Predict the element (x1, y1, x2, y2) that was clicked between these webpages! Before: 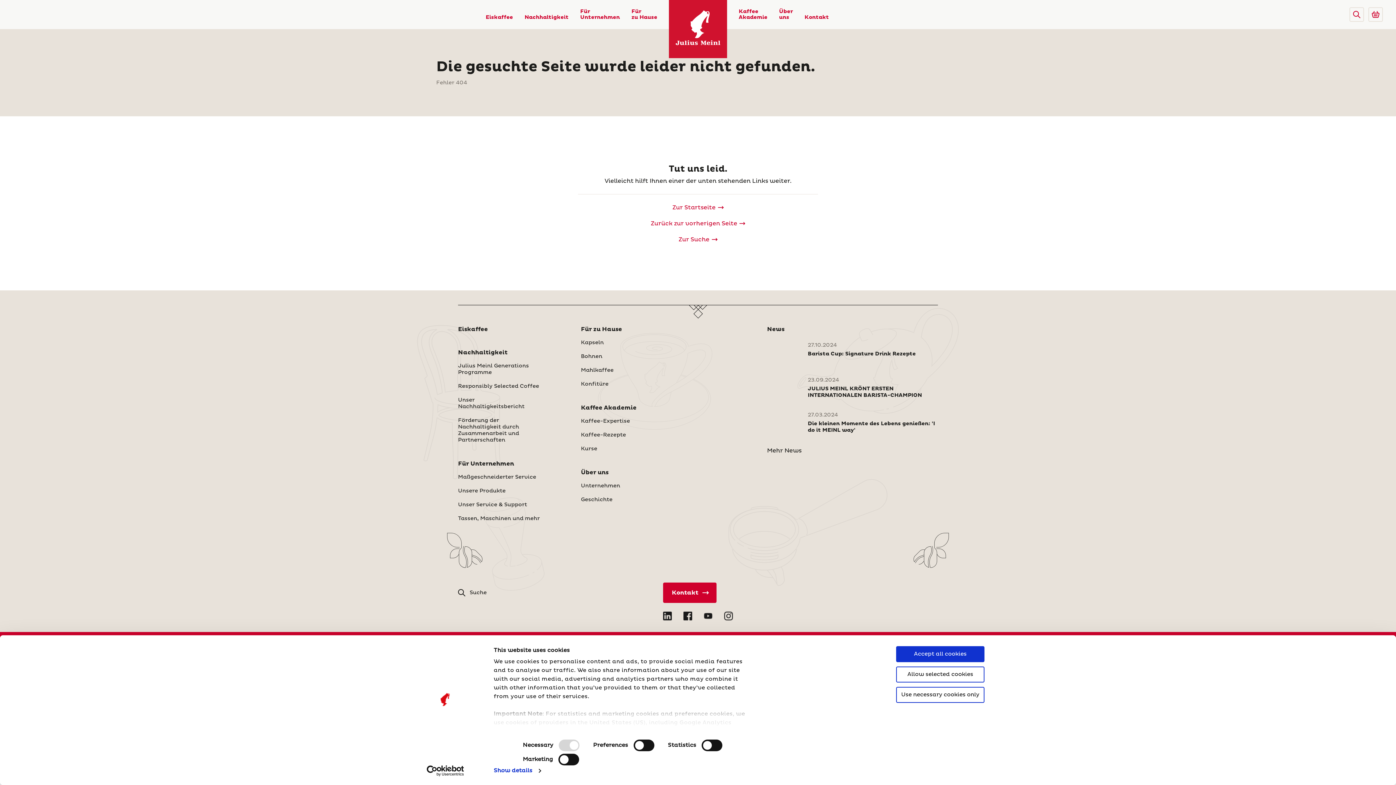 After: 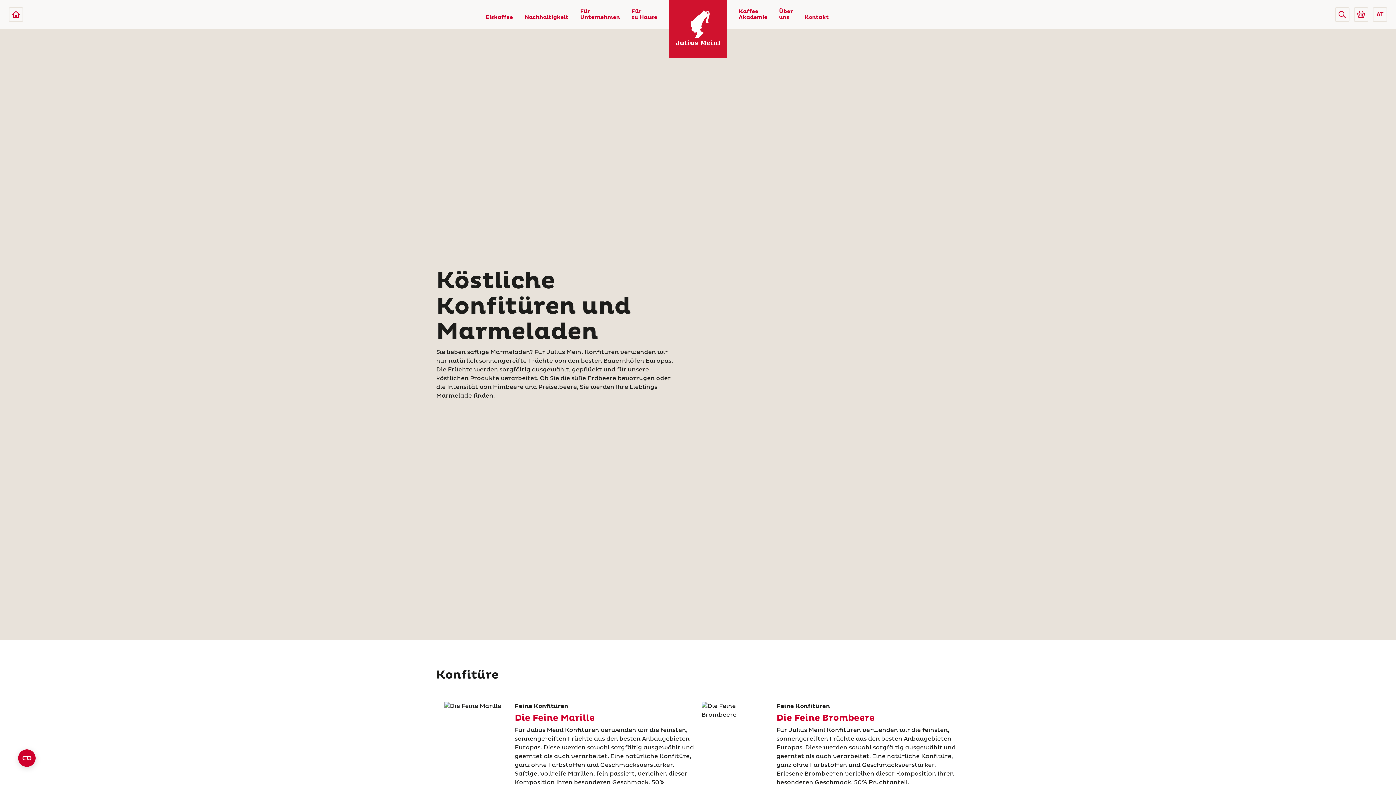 Action: bbox: (581, 381, 608, 387) label: Konfitüre